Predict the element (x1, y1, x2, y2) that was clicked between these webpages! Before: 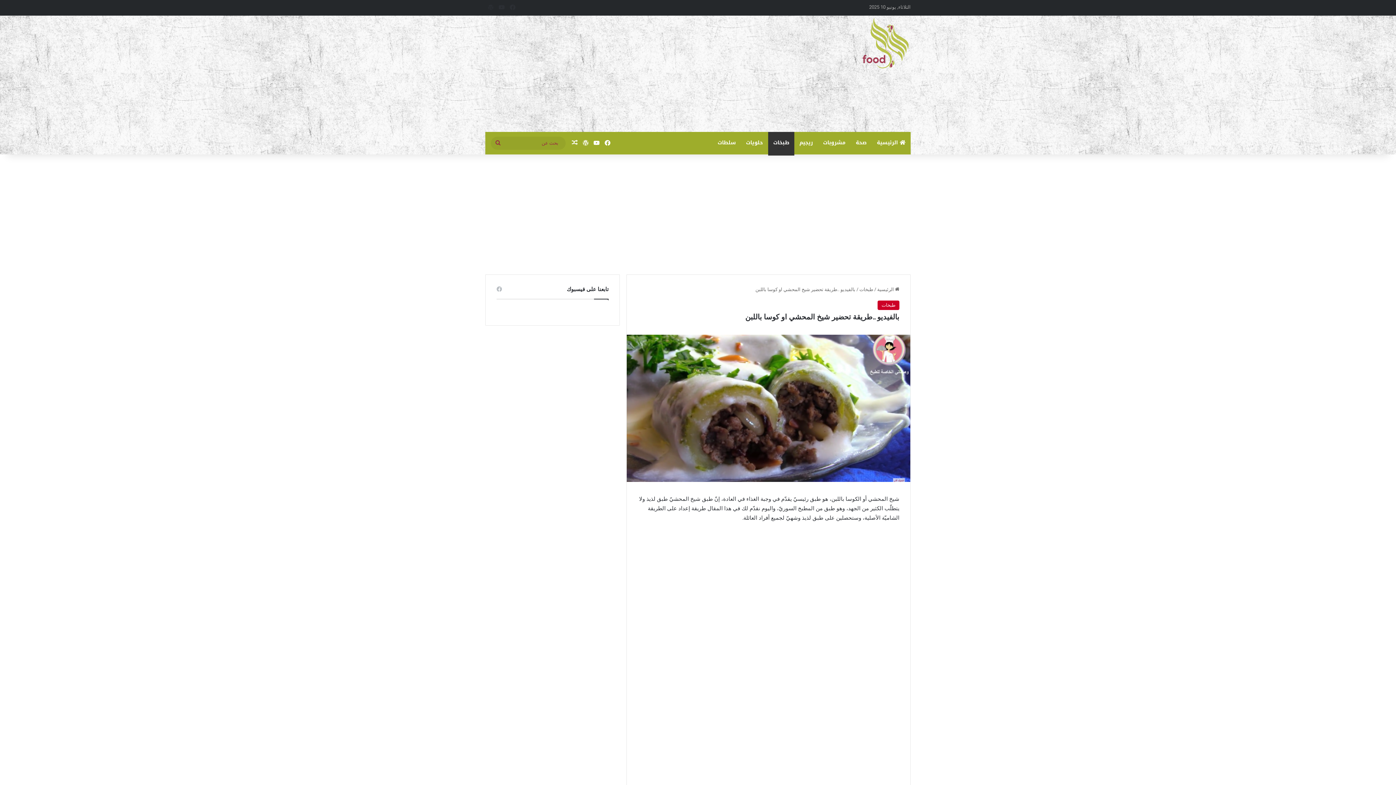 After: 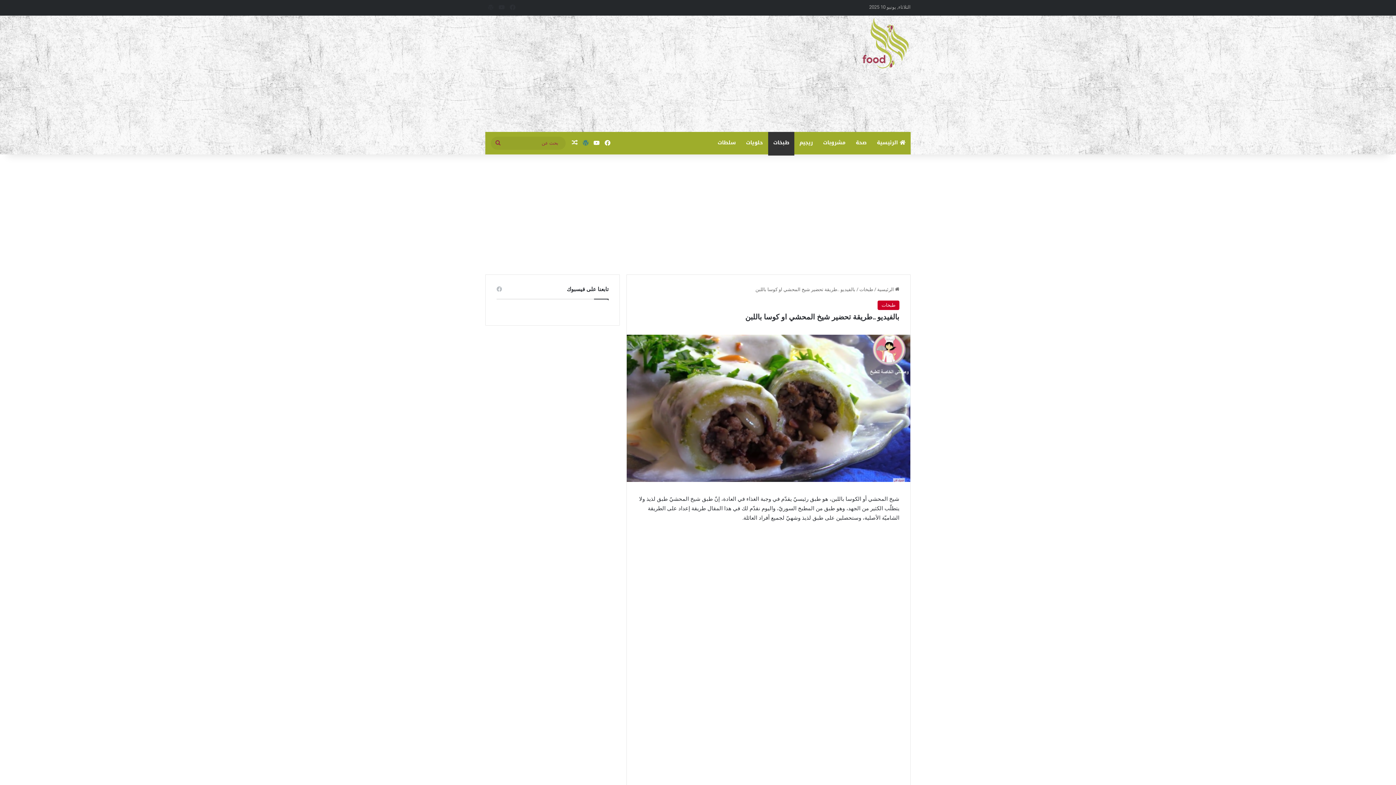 Action: bbox: (580, 132, 591, 154) label: ووردبريس